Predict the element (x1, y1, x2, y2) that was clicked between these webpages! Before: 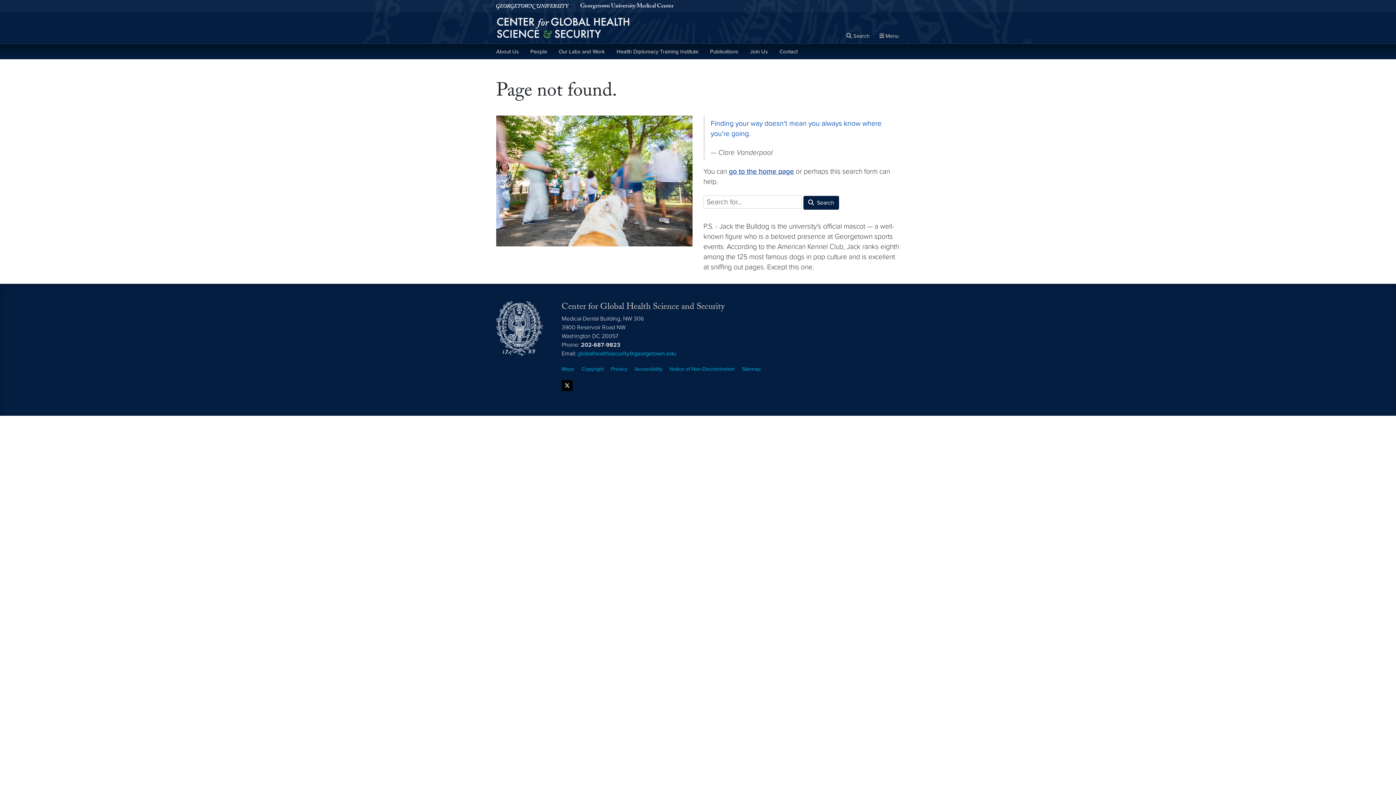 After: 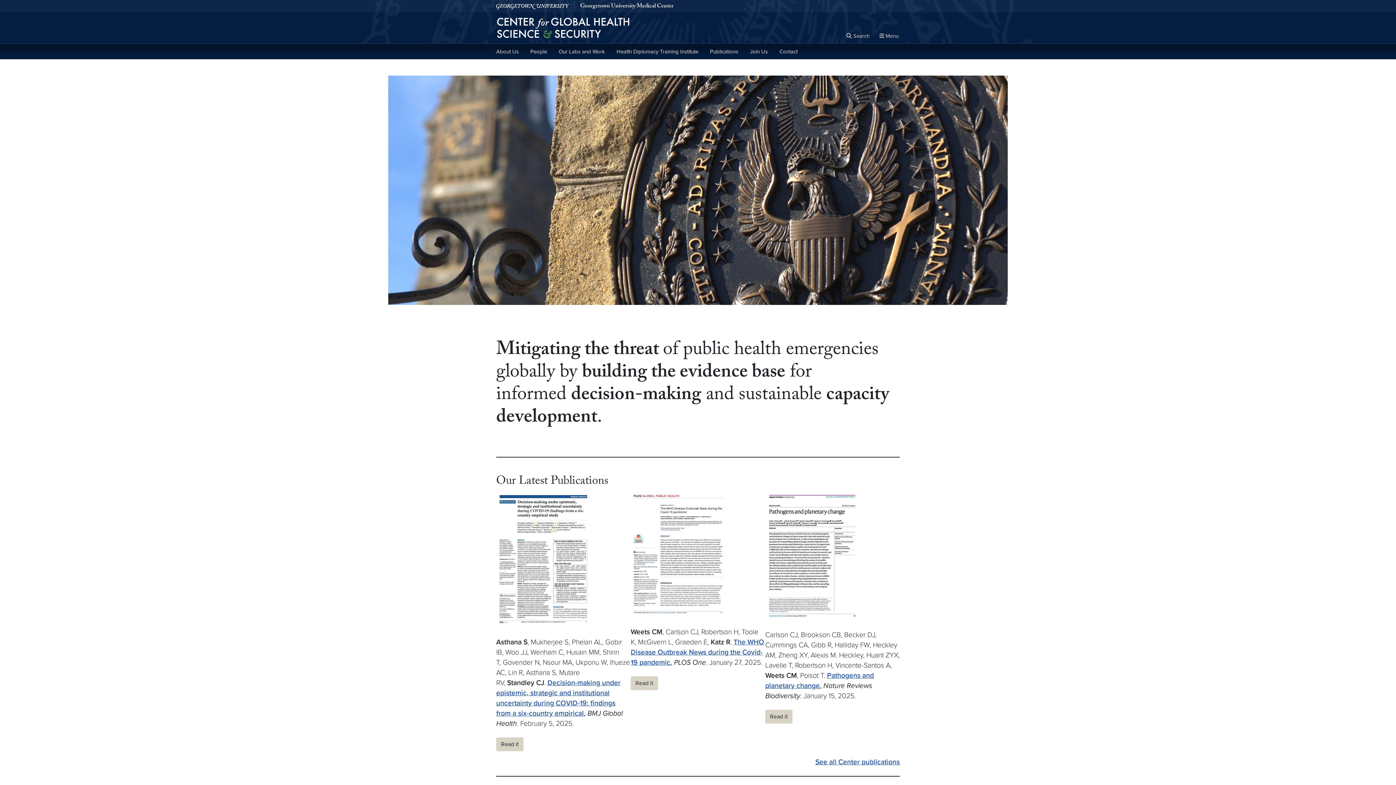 Action: label: Center for Global Health Science and Security bbox: (496, 16, 652, 43)